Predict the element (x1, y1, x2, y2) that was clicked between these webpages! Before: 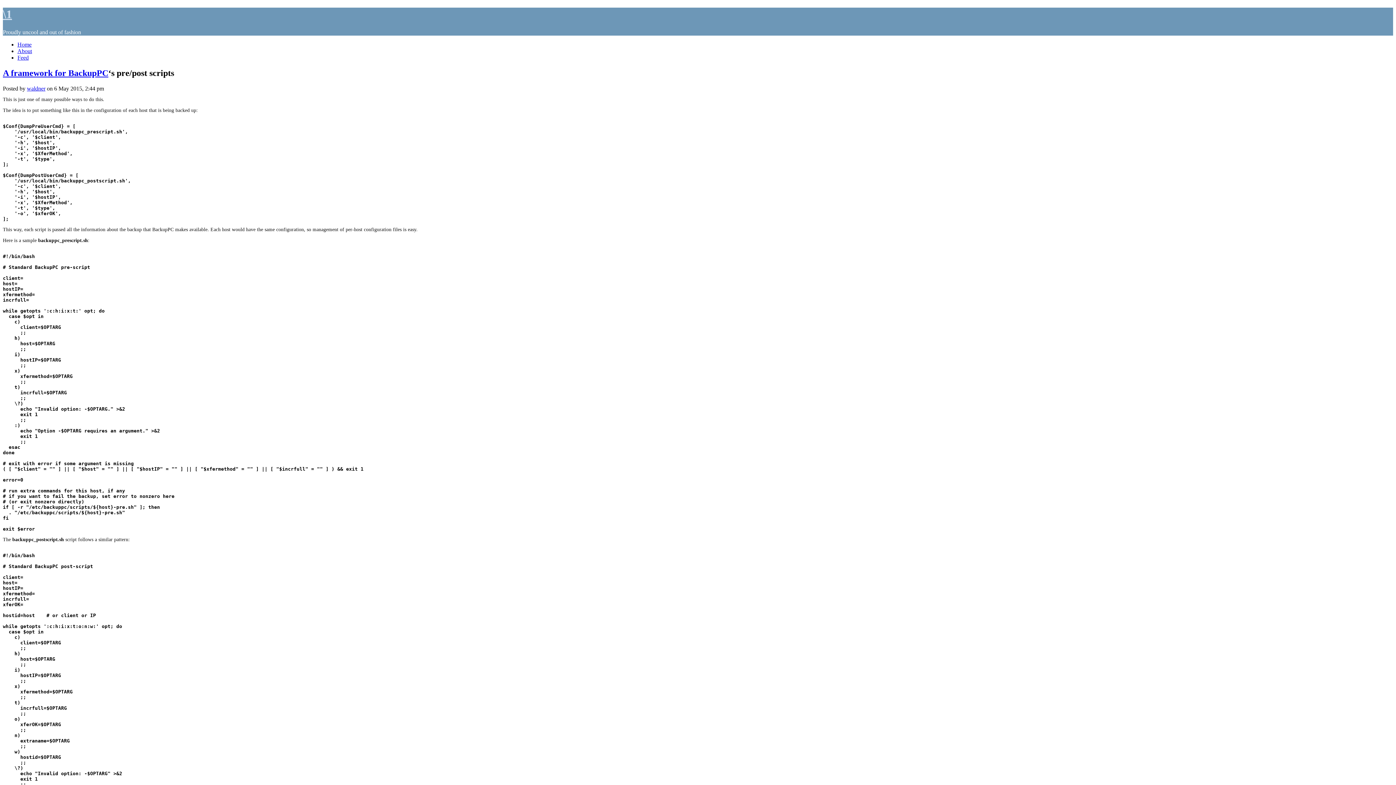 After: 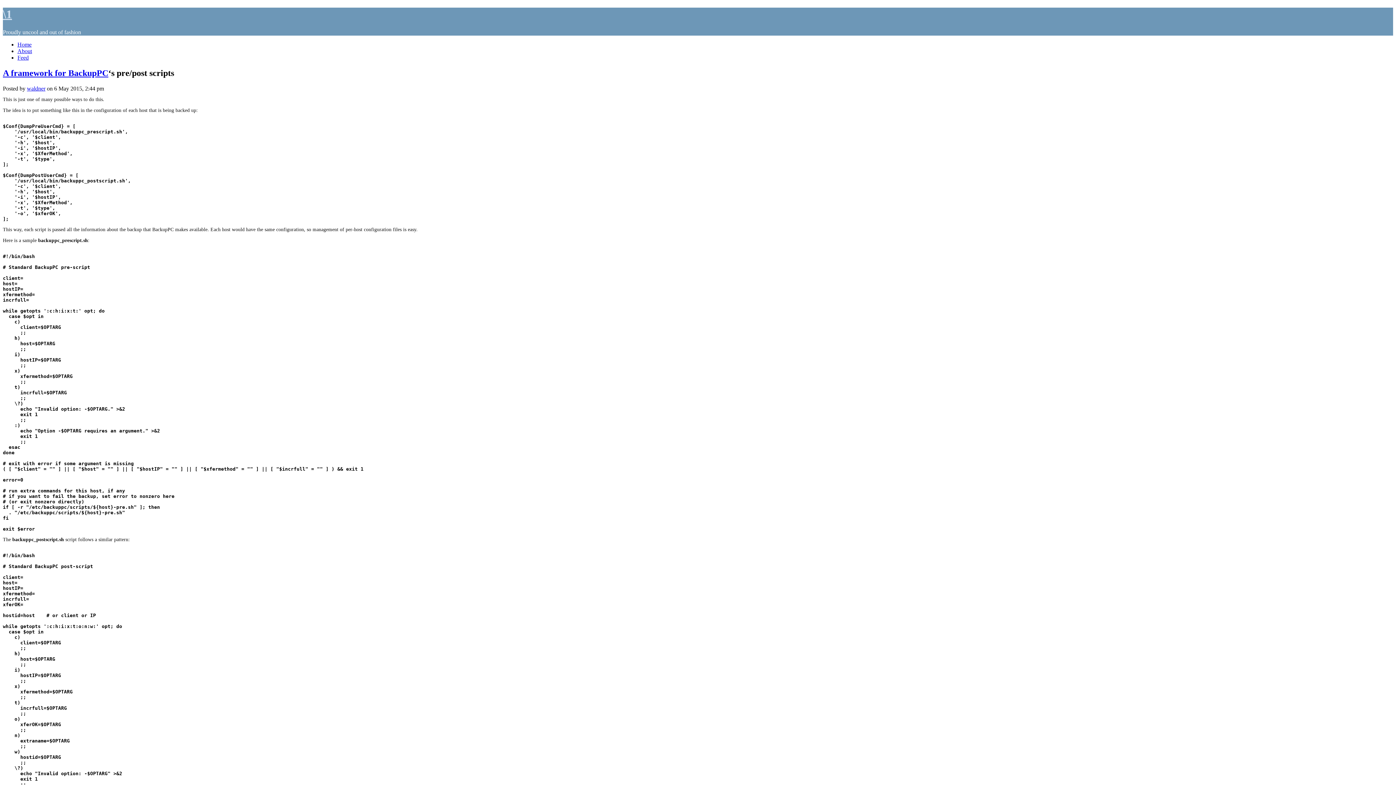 Action: bbox: (2, 68, 68, 77) label: A framework for 